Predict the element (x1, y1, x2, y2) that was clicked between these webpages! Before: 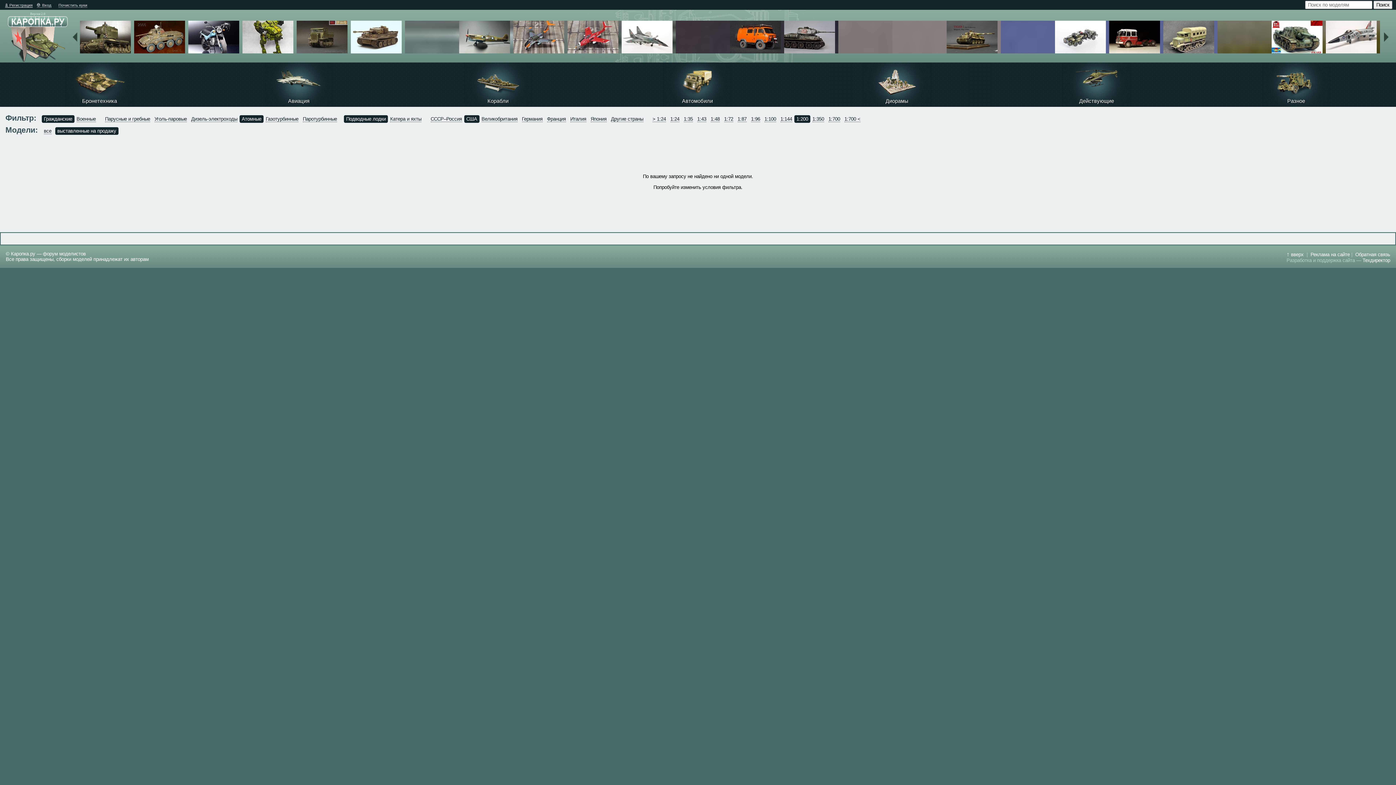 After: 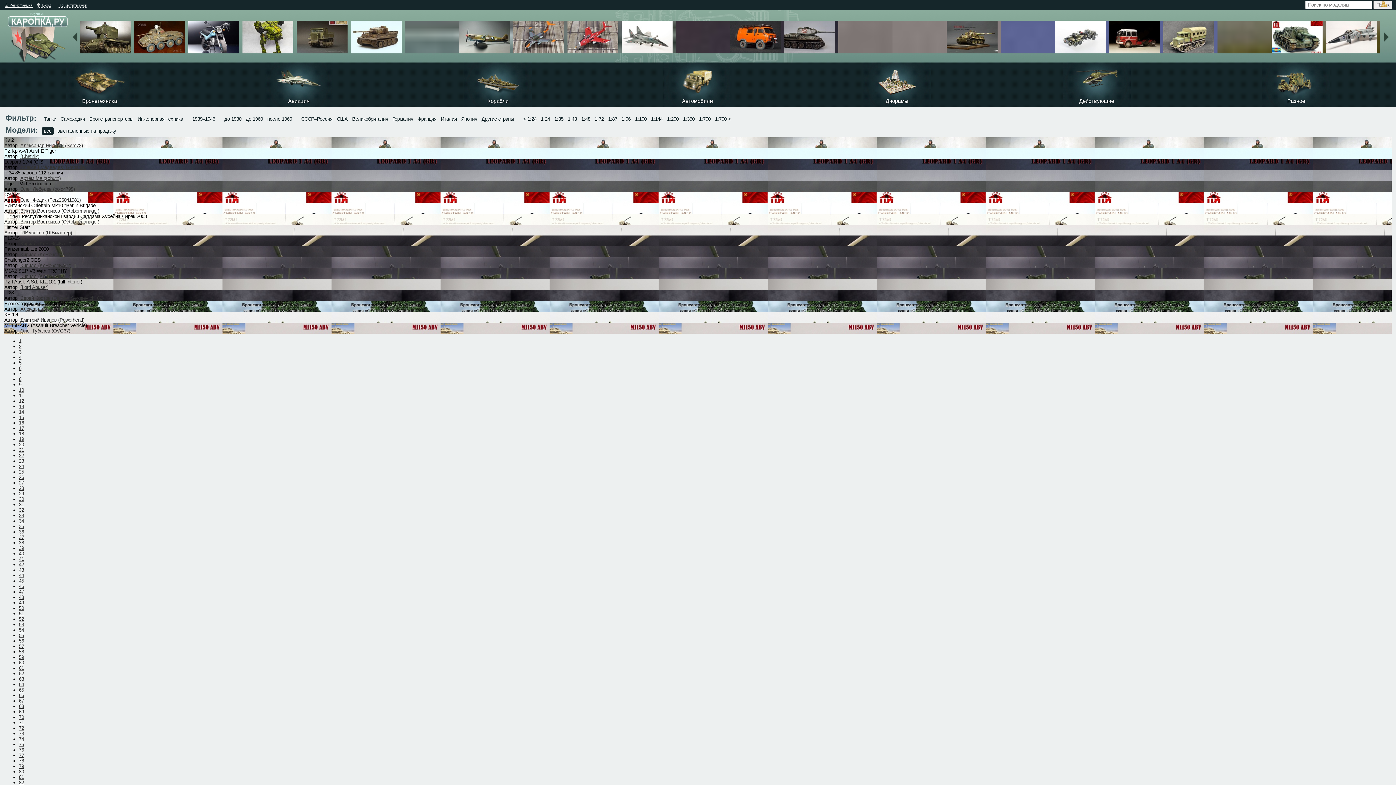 Action: bbox: (0, 98, 199, 104) label: Бронетехника